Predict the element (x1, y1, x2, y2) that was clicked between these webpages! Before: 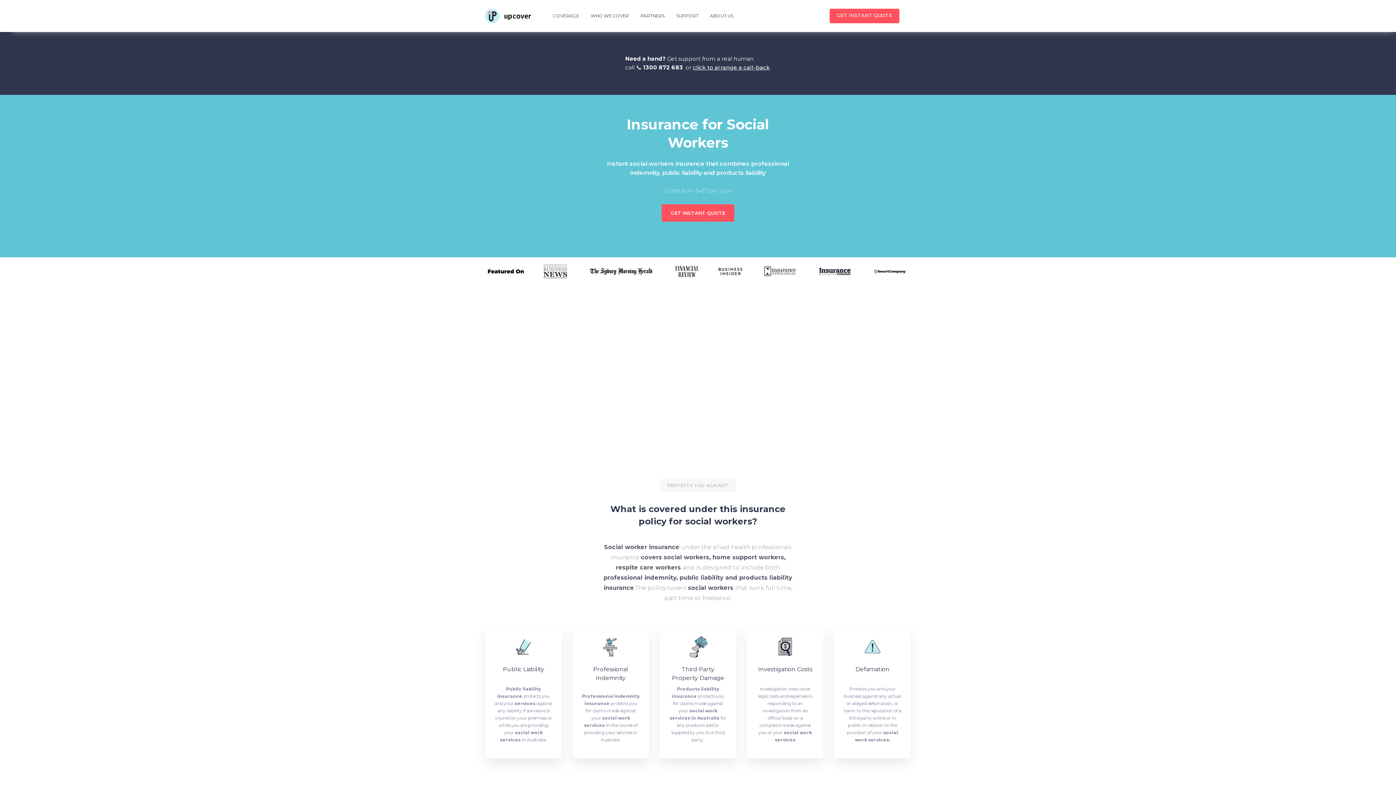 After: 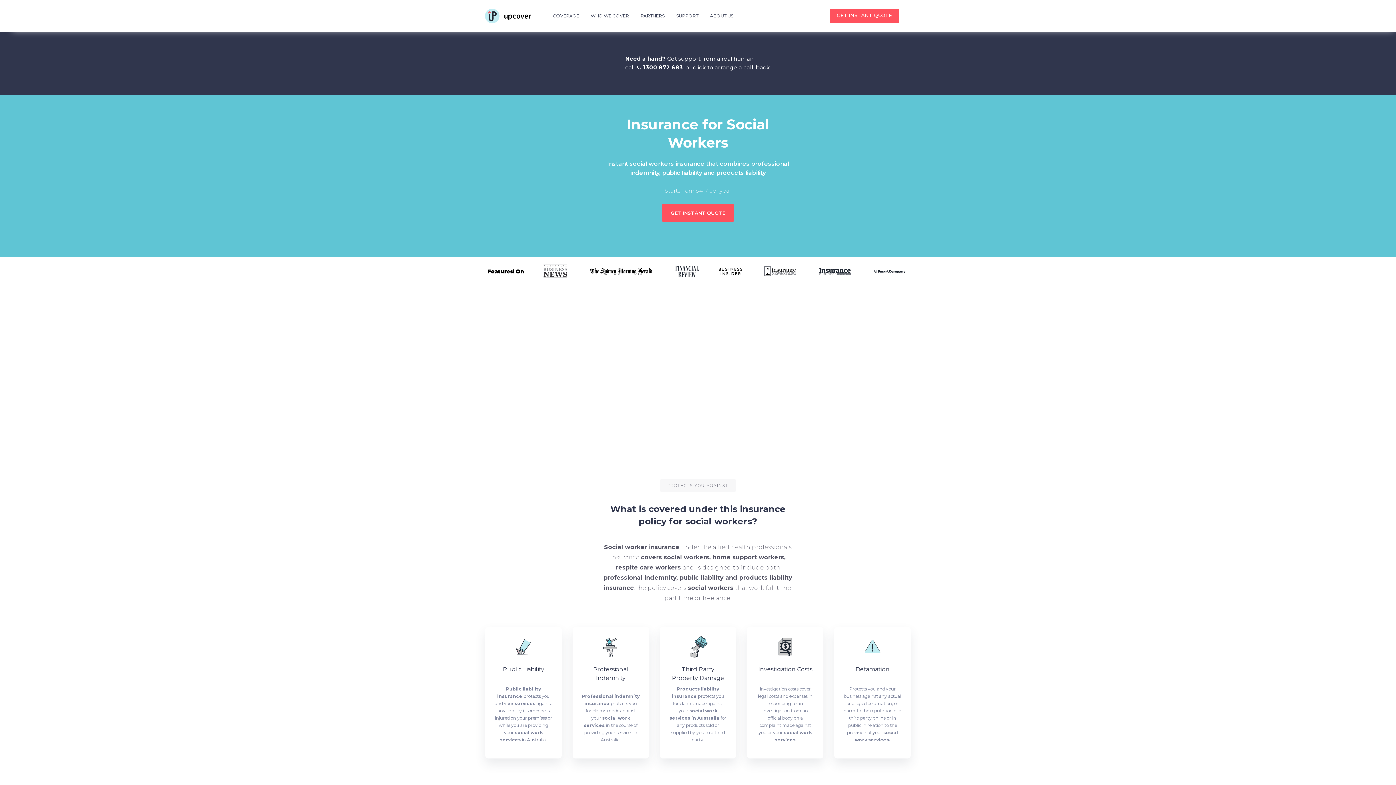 Action: label: call 📞 1300 872 683 bbox: (625, 63, 683, 72)